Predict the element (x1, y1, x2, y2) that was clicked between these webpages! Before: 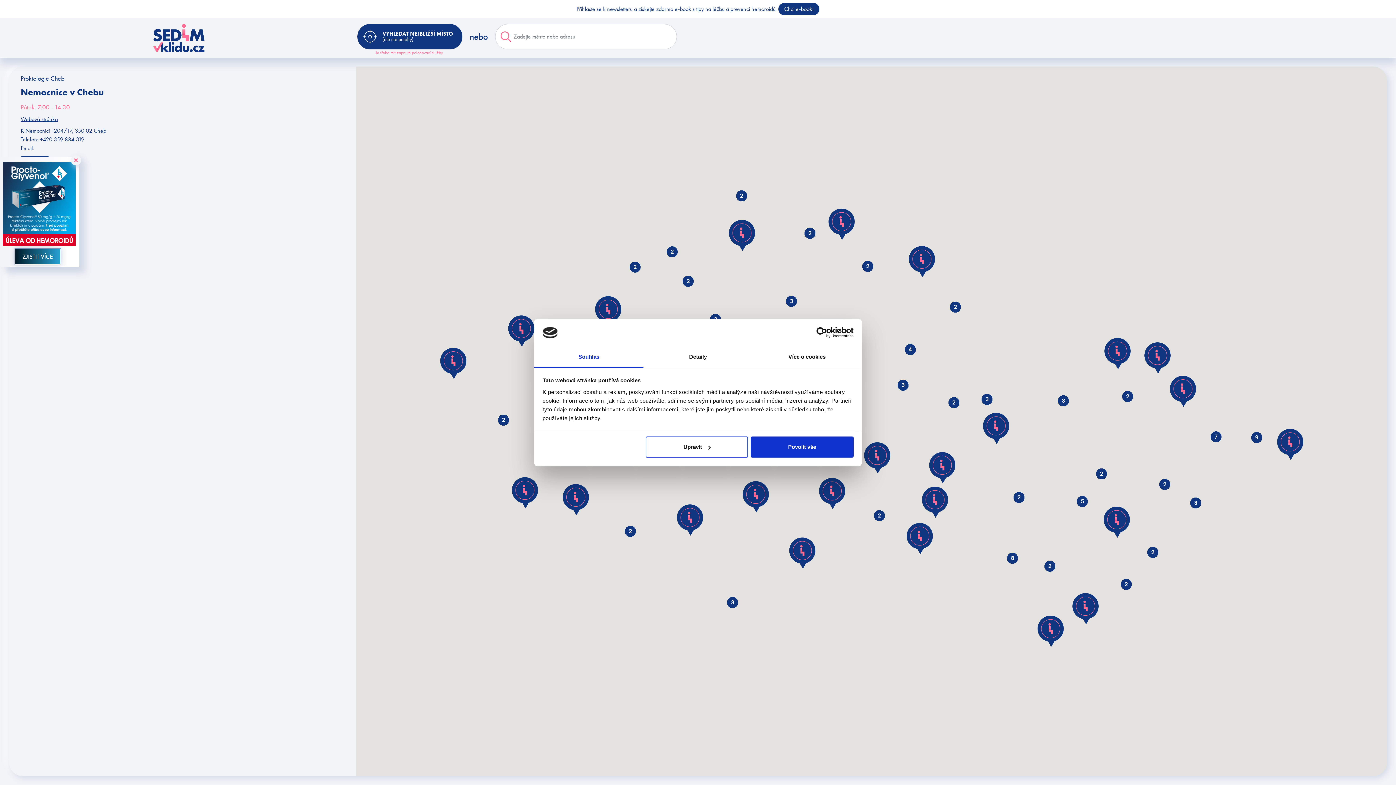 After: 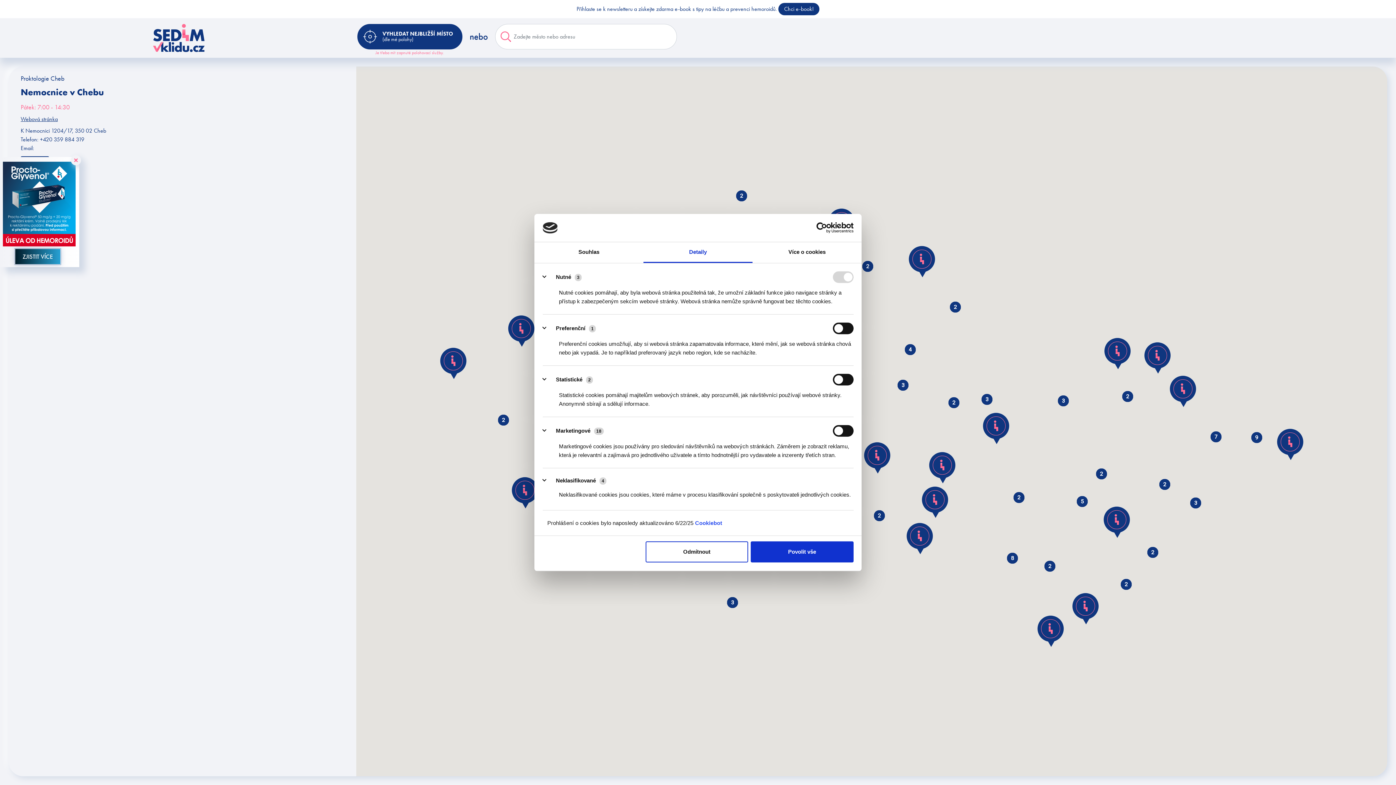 Action: bbox: (643, 347, 752, 367) label: Detaily